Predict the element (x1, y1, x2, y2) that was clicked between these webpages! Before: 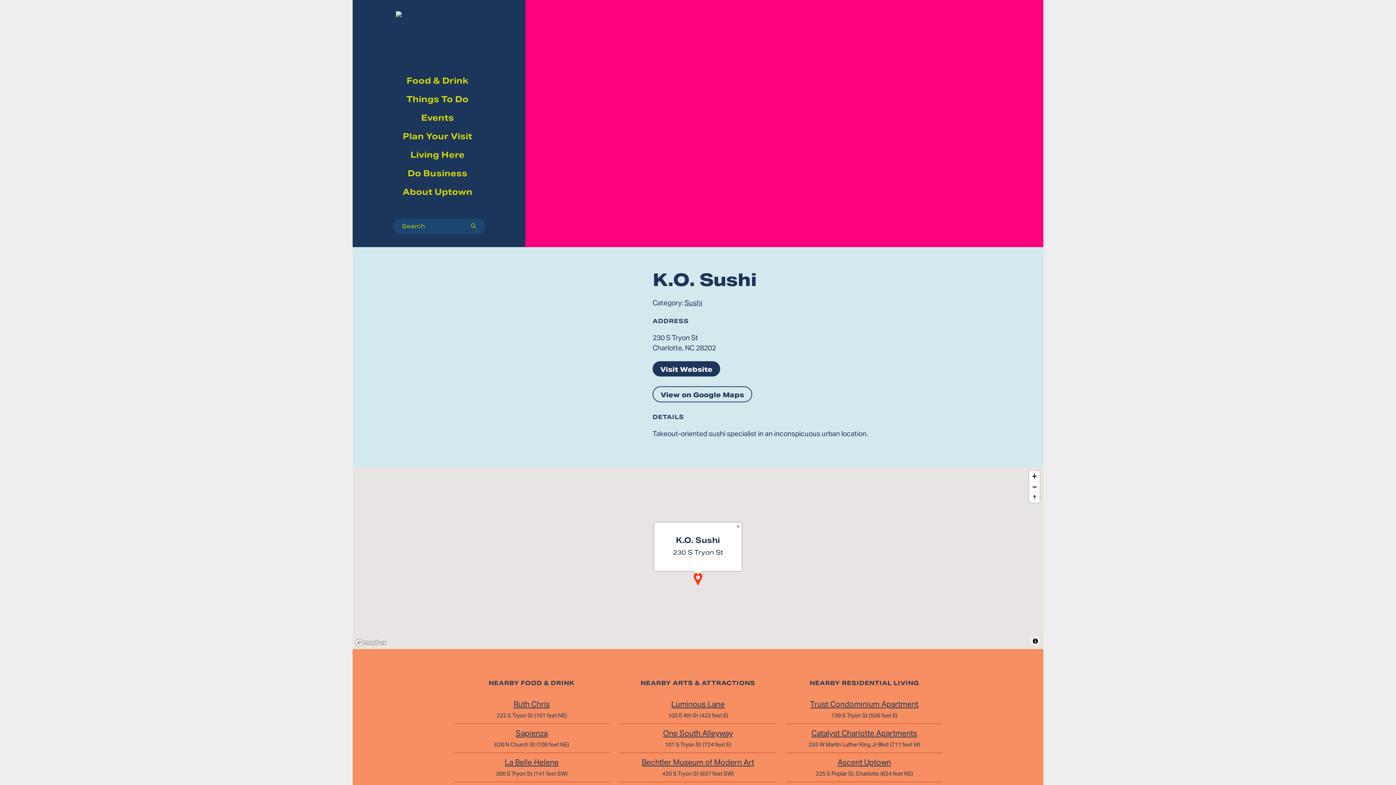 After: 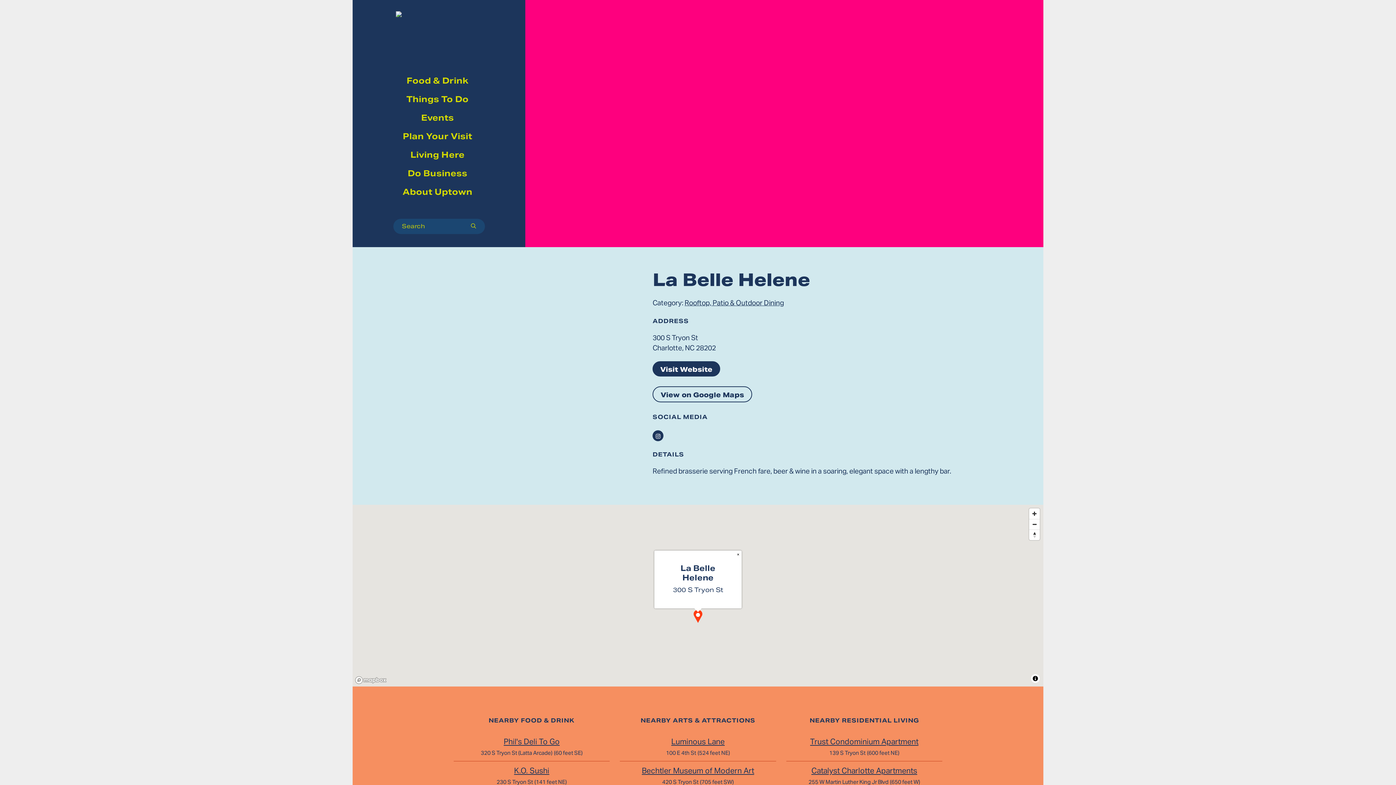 Action: bbox: (453, 757, 609, 768) label: La Belle Helene